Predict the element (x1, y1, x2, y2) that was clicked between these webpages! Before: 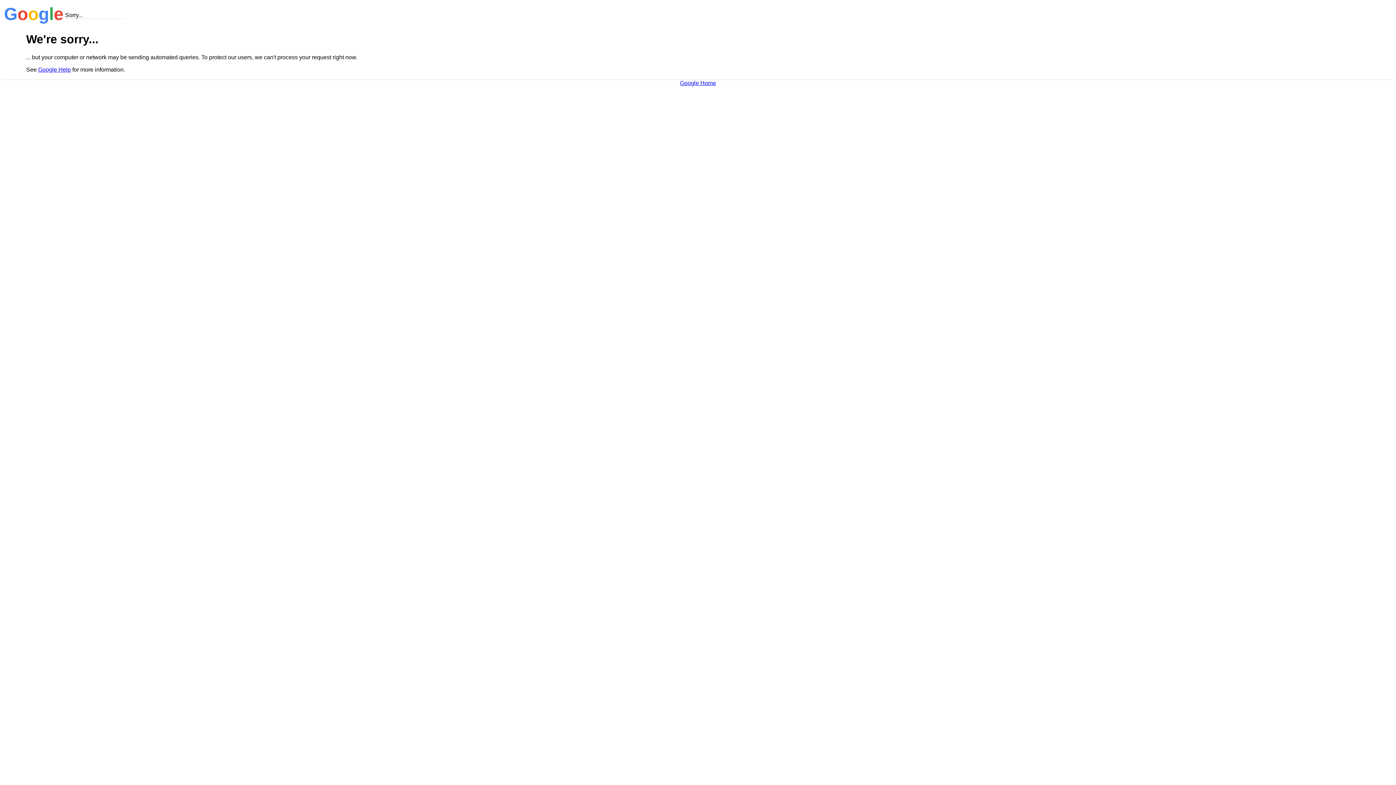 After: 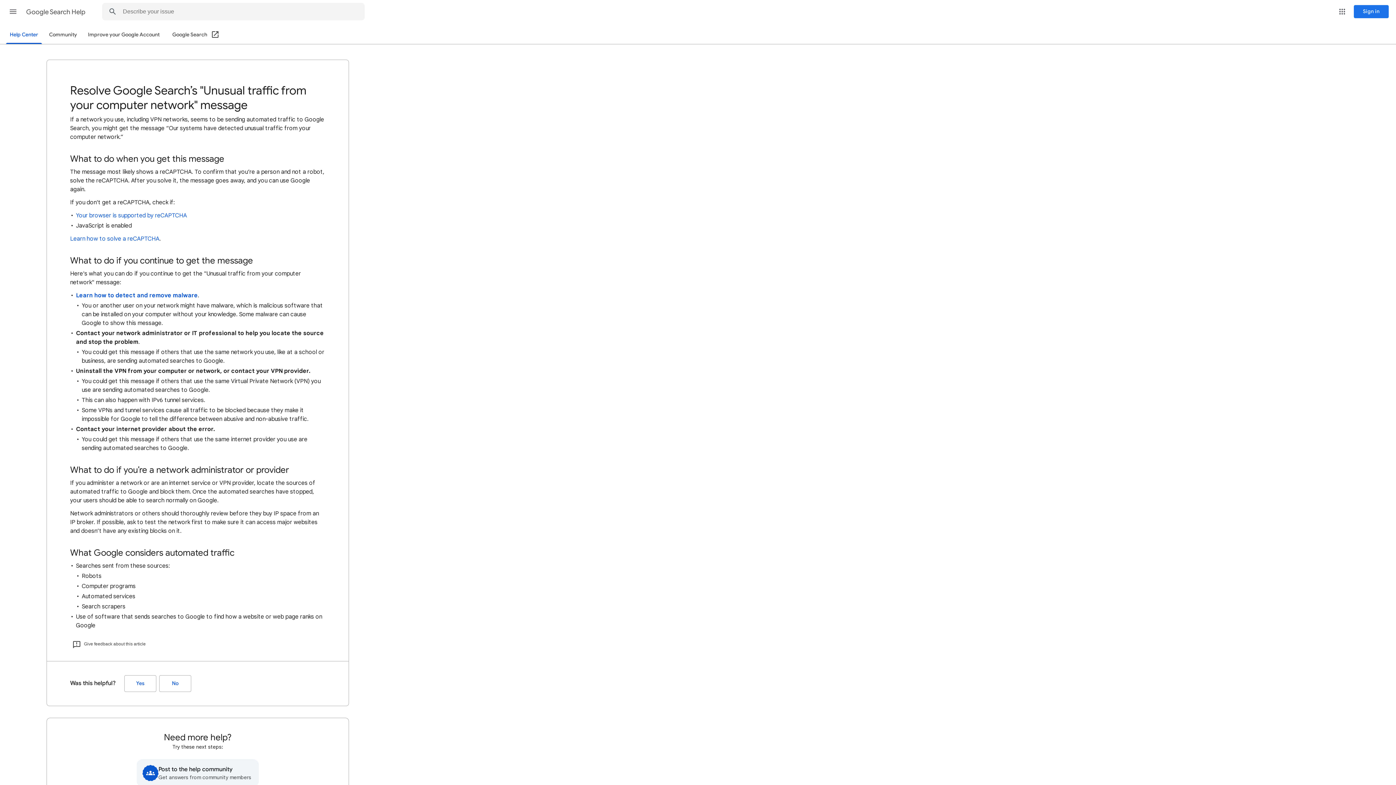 Action: bbox: (38, 66, 70, 72) label: Google Help